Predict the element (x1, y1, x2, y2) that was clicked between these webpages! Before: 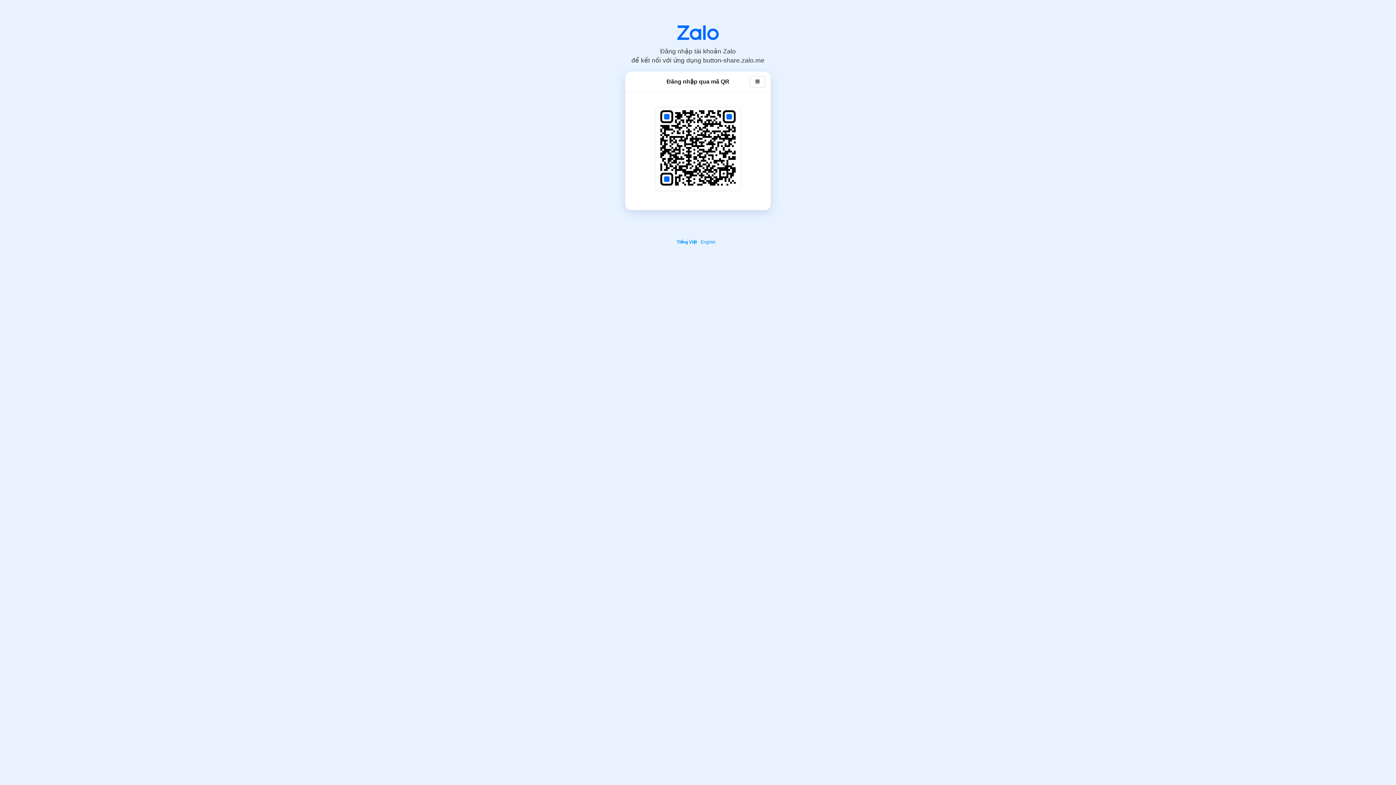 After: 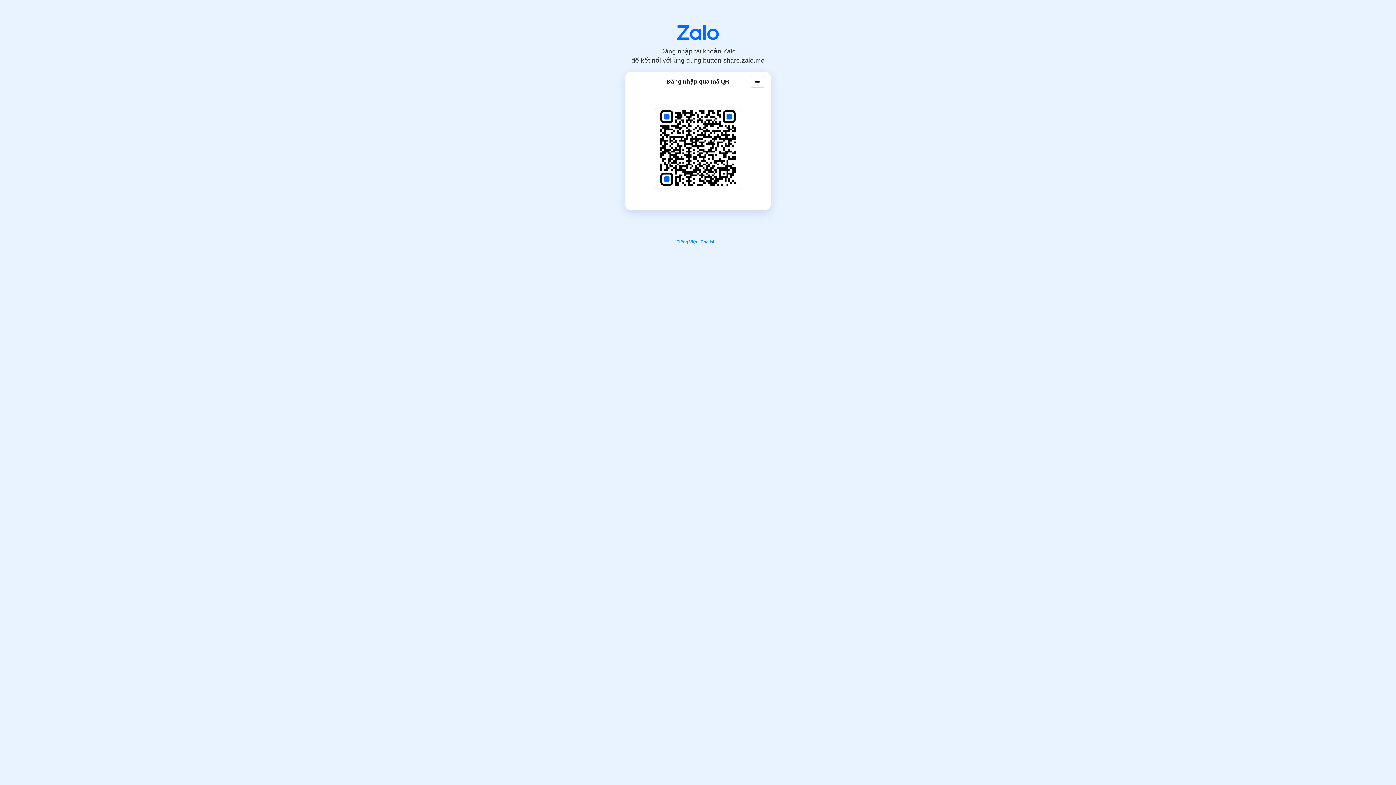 Action: bbox: (677, 25, 718, 40)